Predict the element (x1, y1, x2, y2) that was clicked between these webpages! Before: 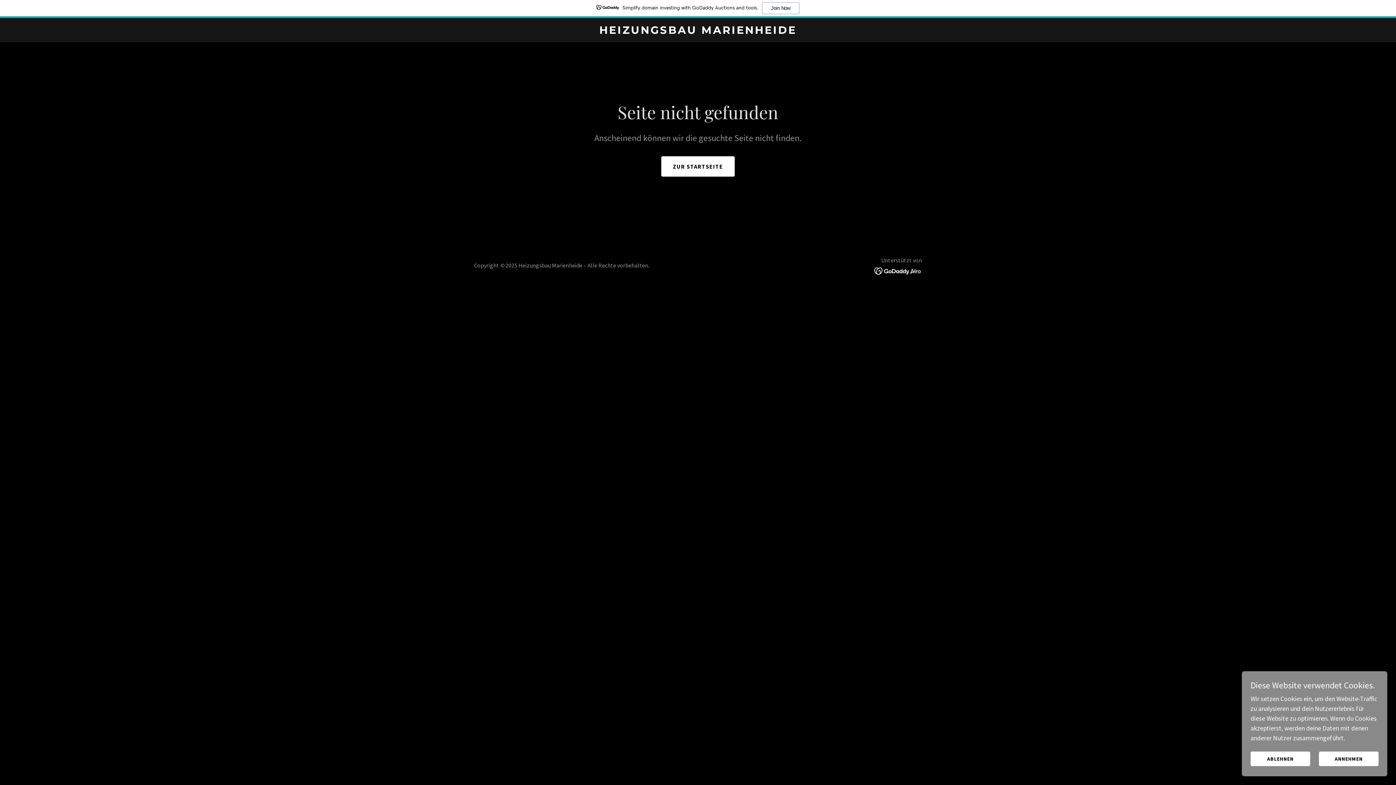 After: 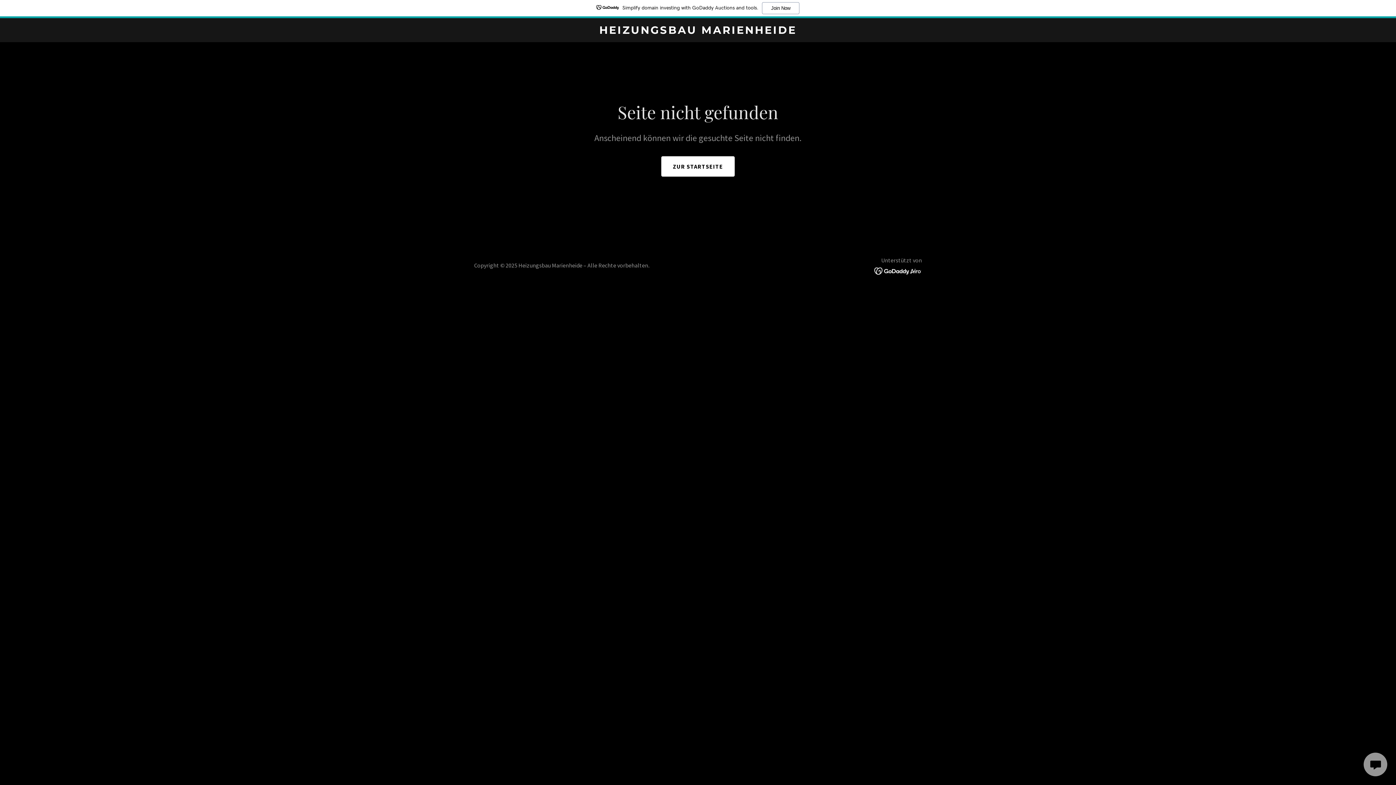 Action: label: ANNEHMEN bbox: (1319, 752, 1378, 766)